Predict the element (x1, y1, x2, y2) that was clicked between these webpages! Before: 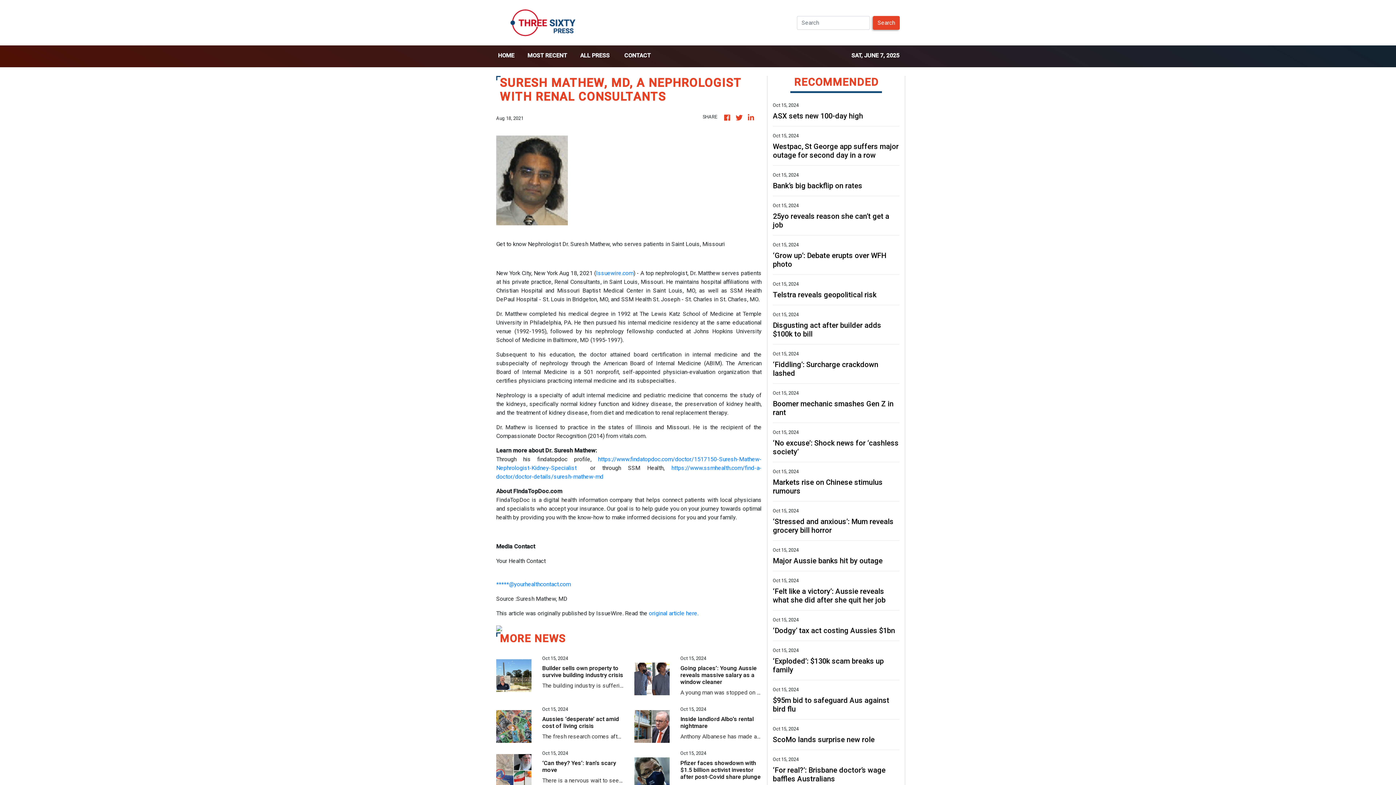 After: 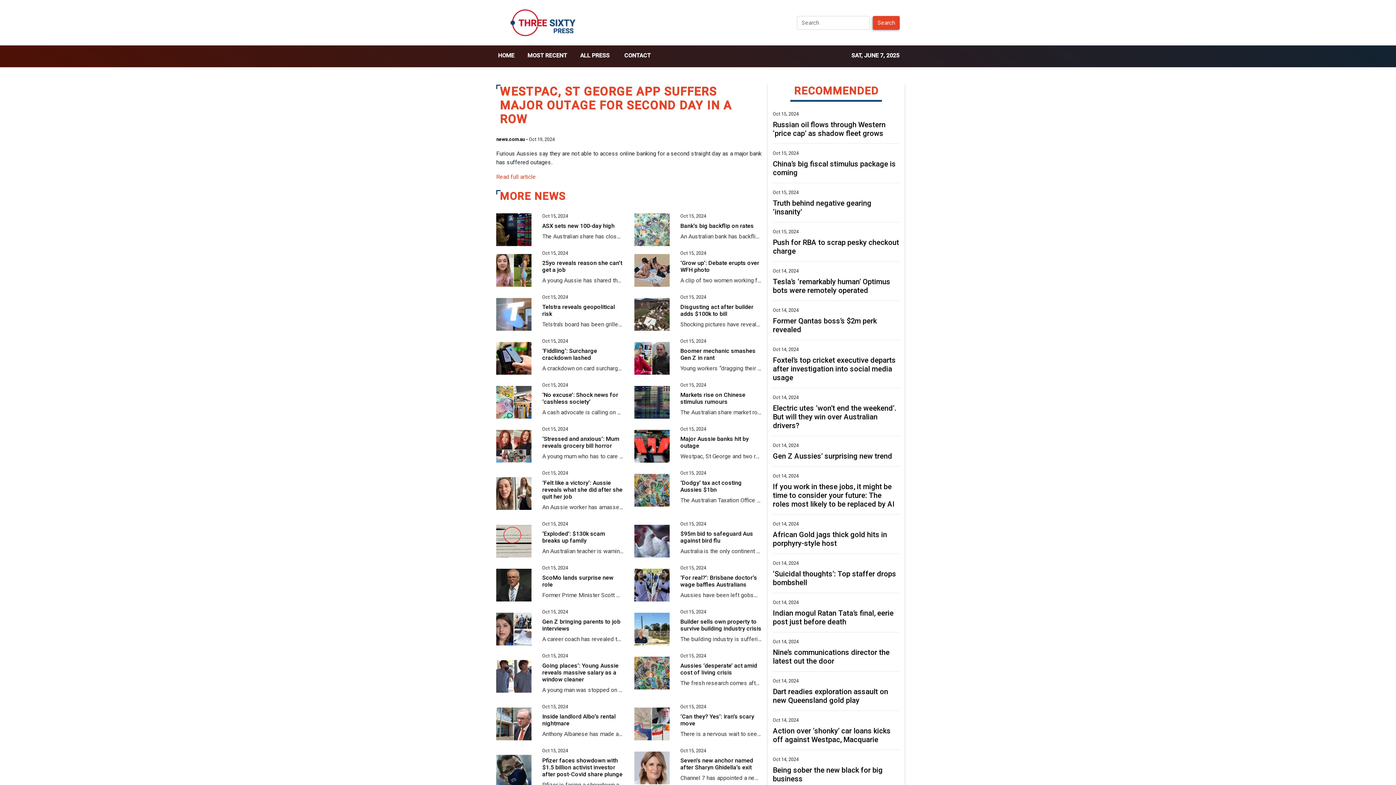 Action: label: Westpac, St George app suffers major outage for second day in a row bbox: (773, 142, 899, 159)